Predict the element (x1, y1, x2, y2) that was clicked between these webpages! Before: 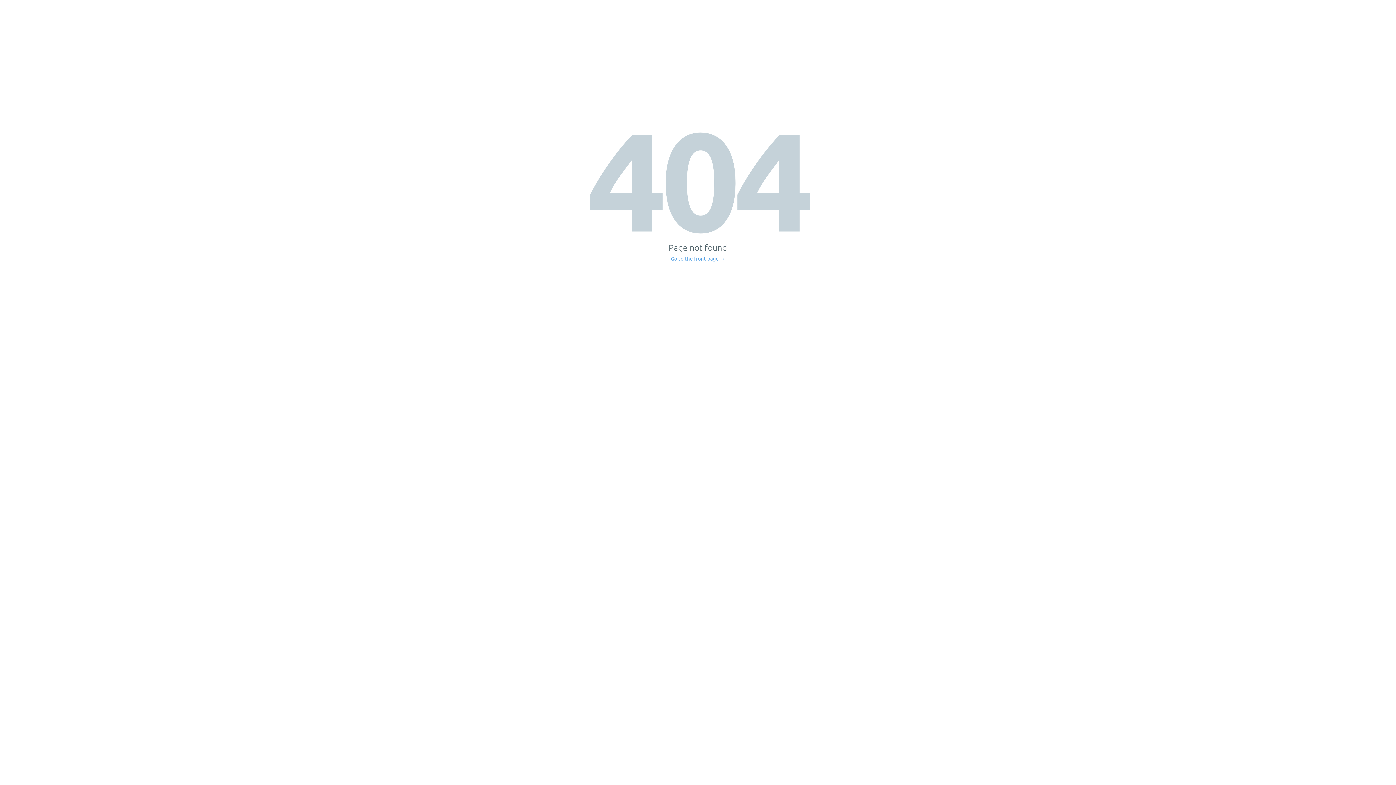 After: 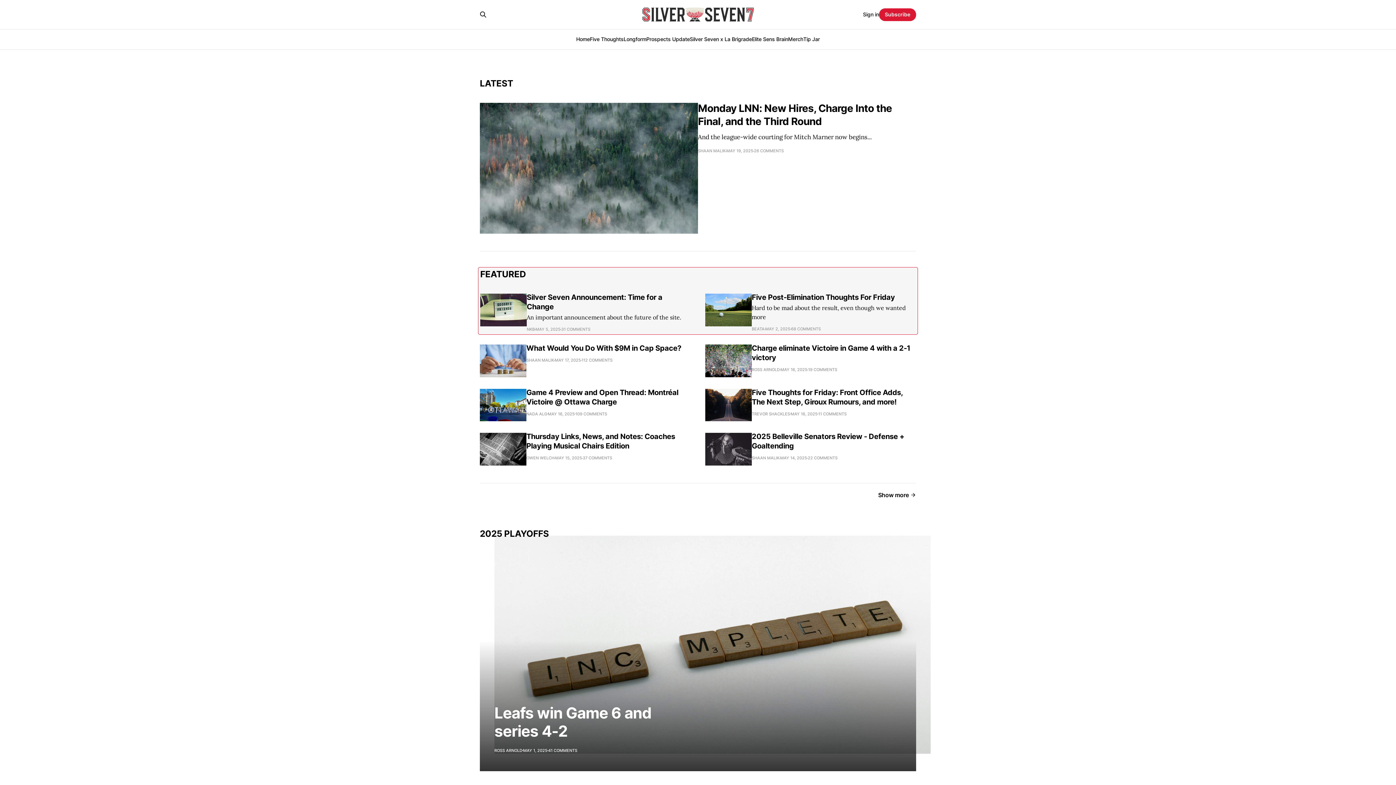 Action: bbox: (671, 256, 725, 261) label: Go to the front page →